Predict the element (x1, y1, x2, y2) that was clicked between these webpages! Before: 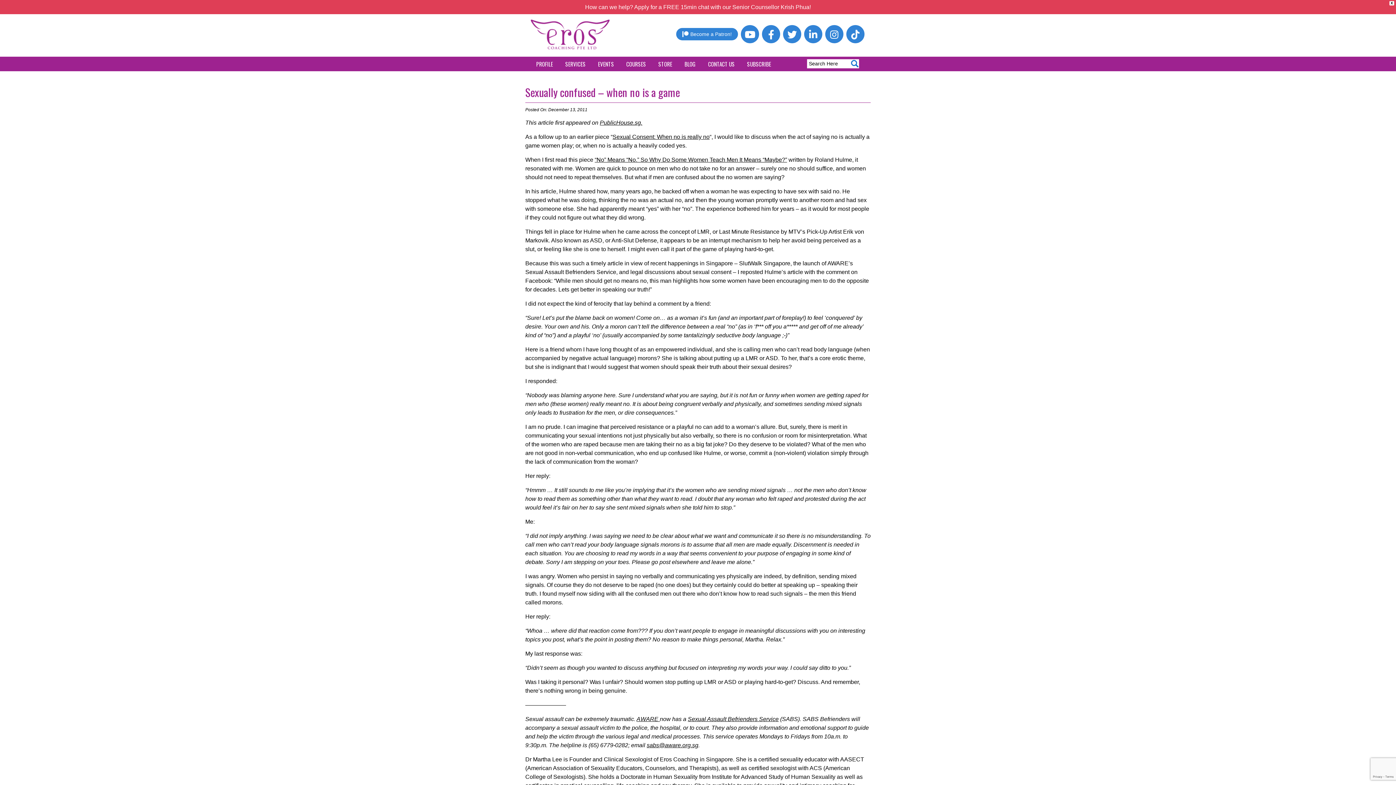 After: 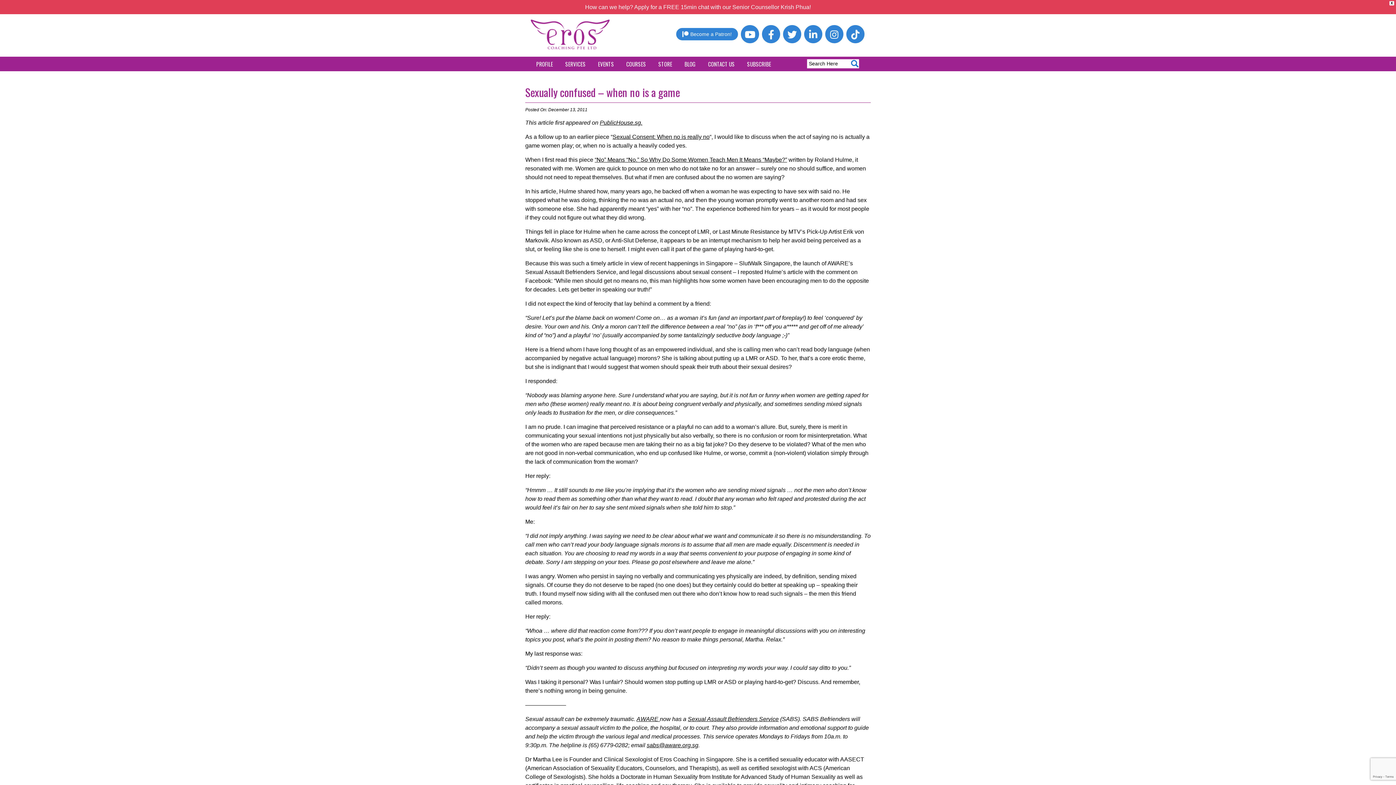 Action: bbox: (783, 33, 801, 39)